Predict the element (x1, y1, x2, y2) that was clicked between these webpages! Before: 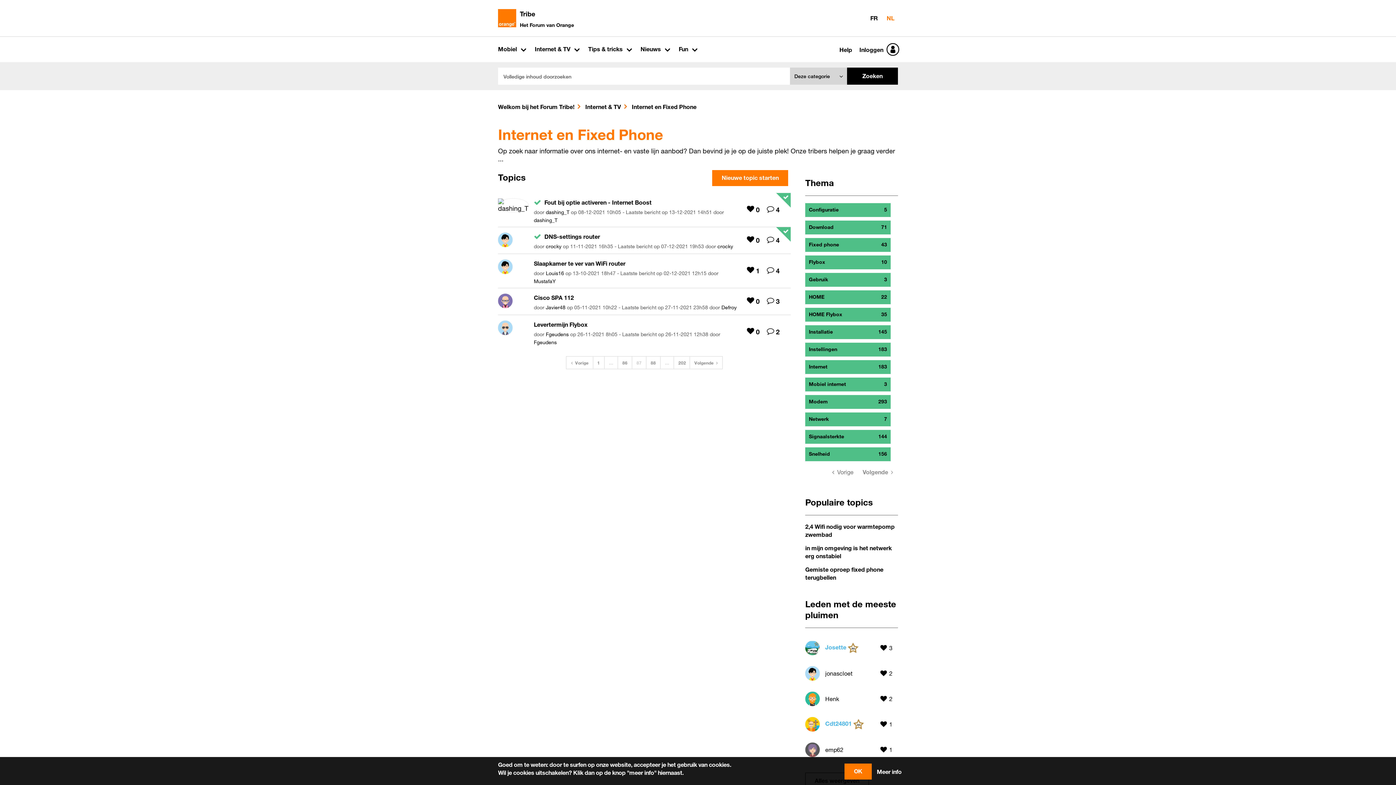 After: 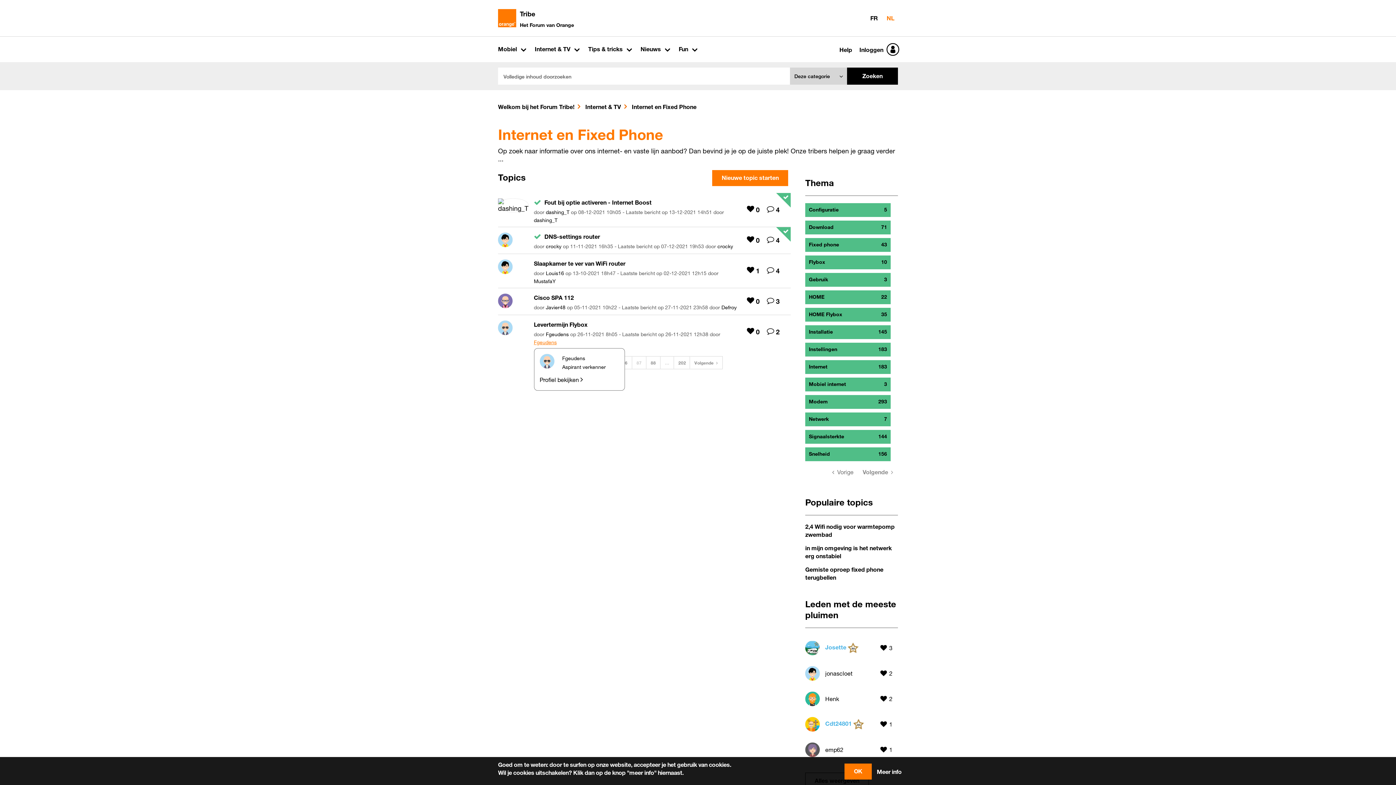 Action: bbox: (534, 339, 556, 345) label: Profiel weergeven van Fgeudens